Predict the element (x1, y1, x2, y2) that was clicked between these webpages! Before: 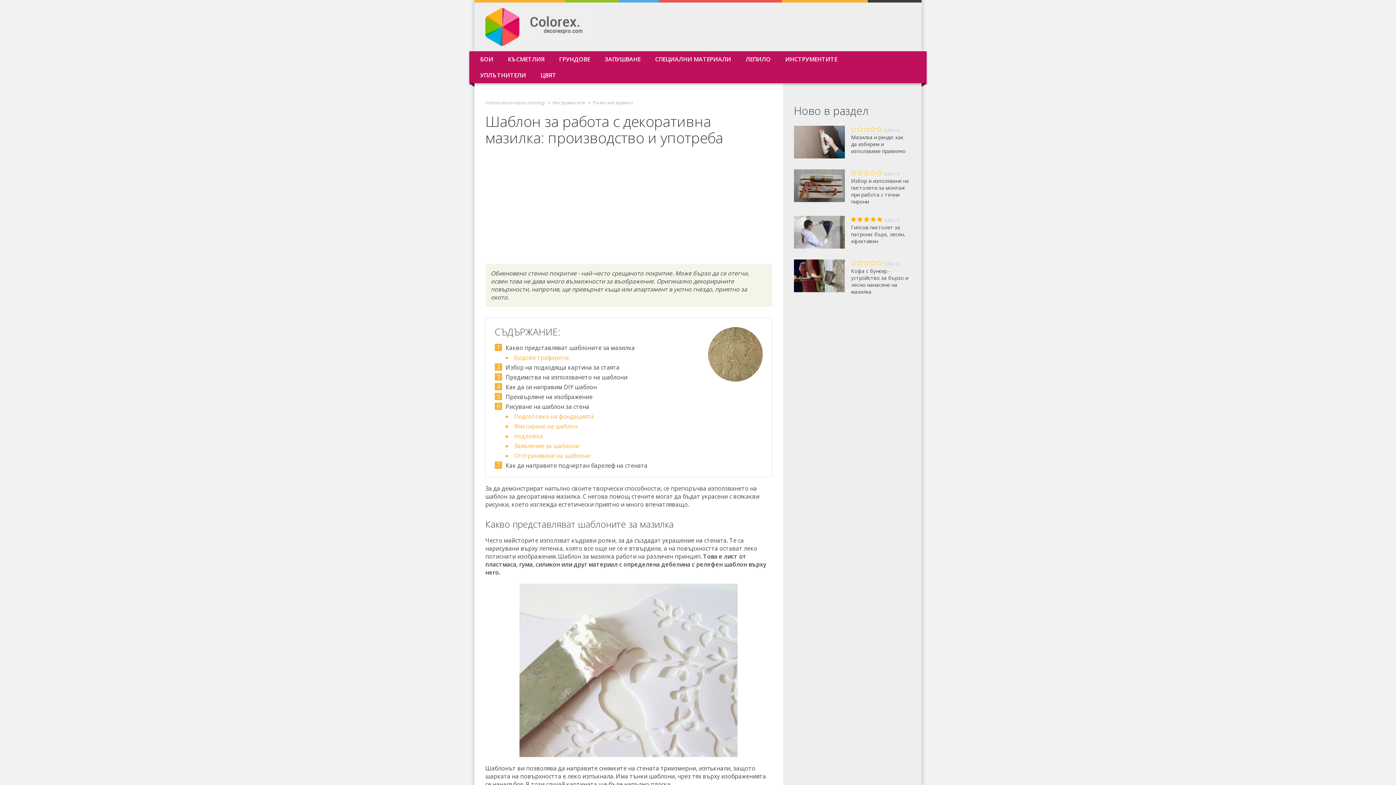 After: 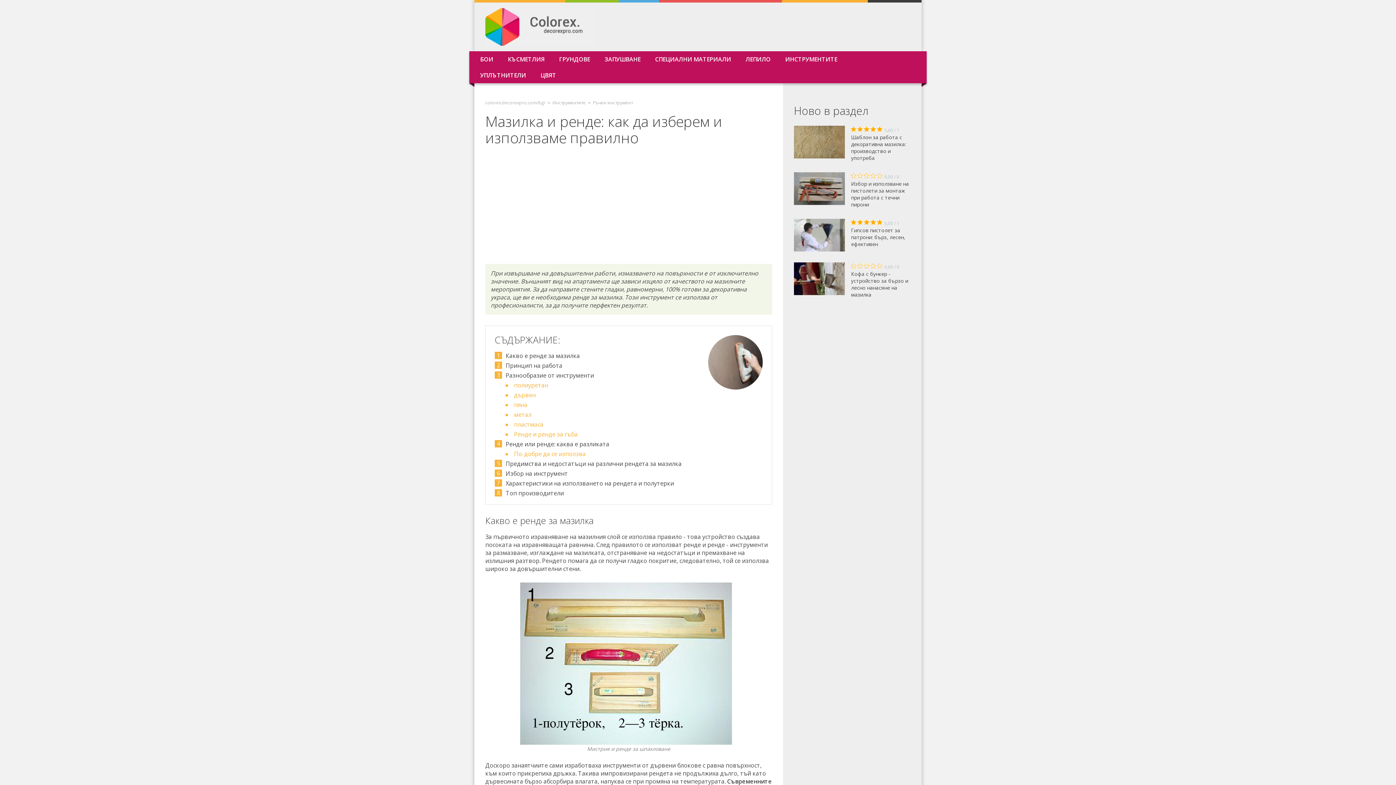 Action: bbox: (851, 133, 910, 154) label: Мазилка и ренде: как да изберем и използваме правилно